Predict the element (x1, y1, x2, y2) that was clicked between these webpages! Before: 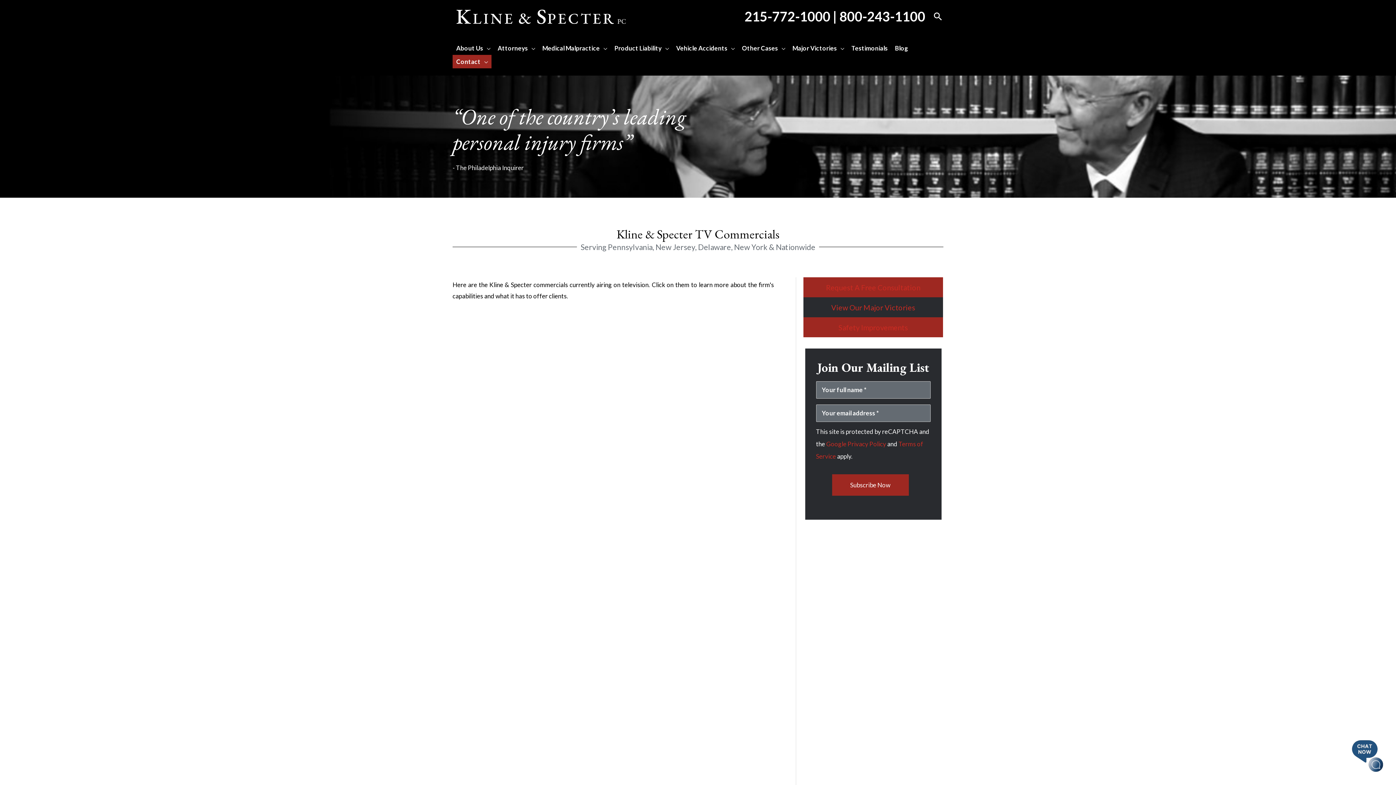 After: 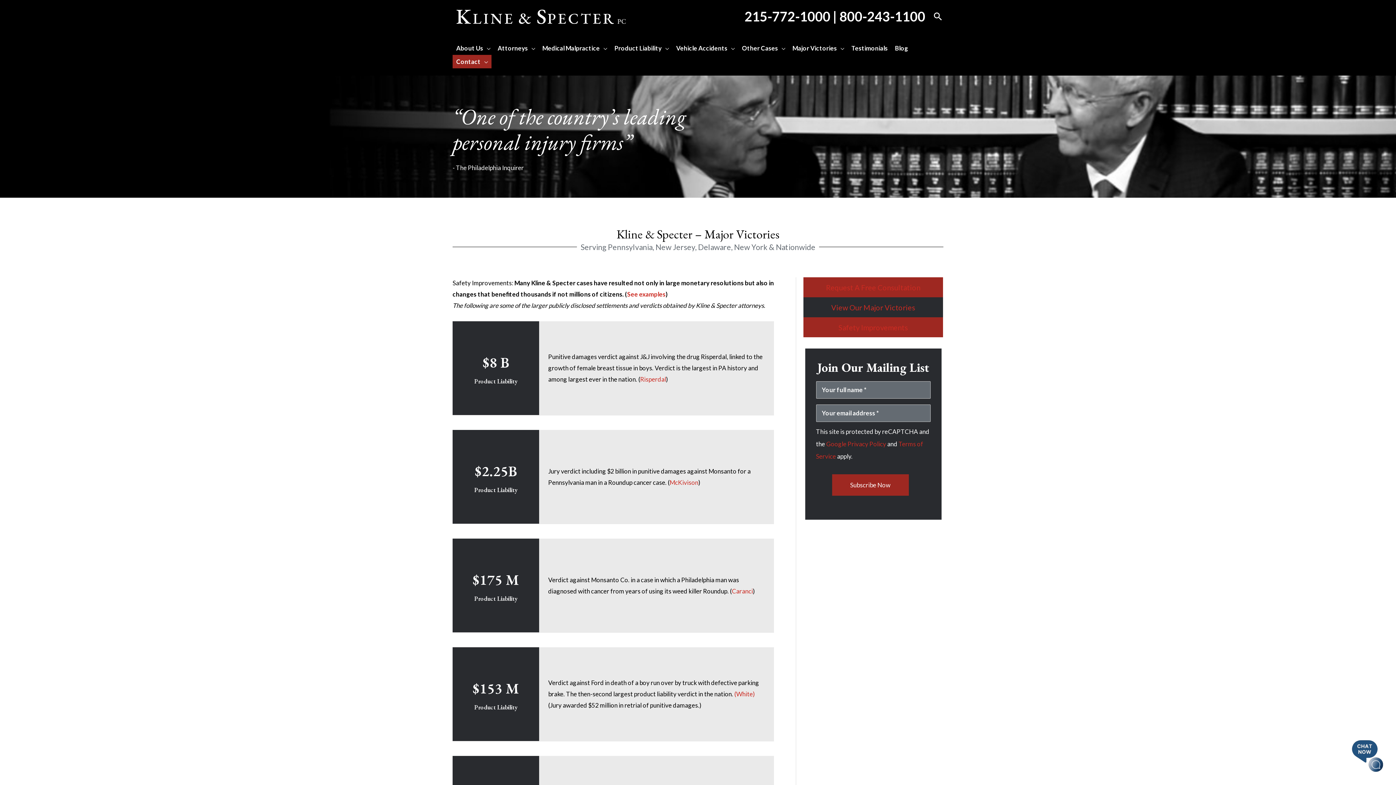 Action: bbox: (789, 41, 848, 55) label: Major Victories